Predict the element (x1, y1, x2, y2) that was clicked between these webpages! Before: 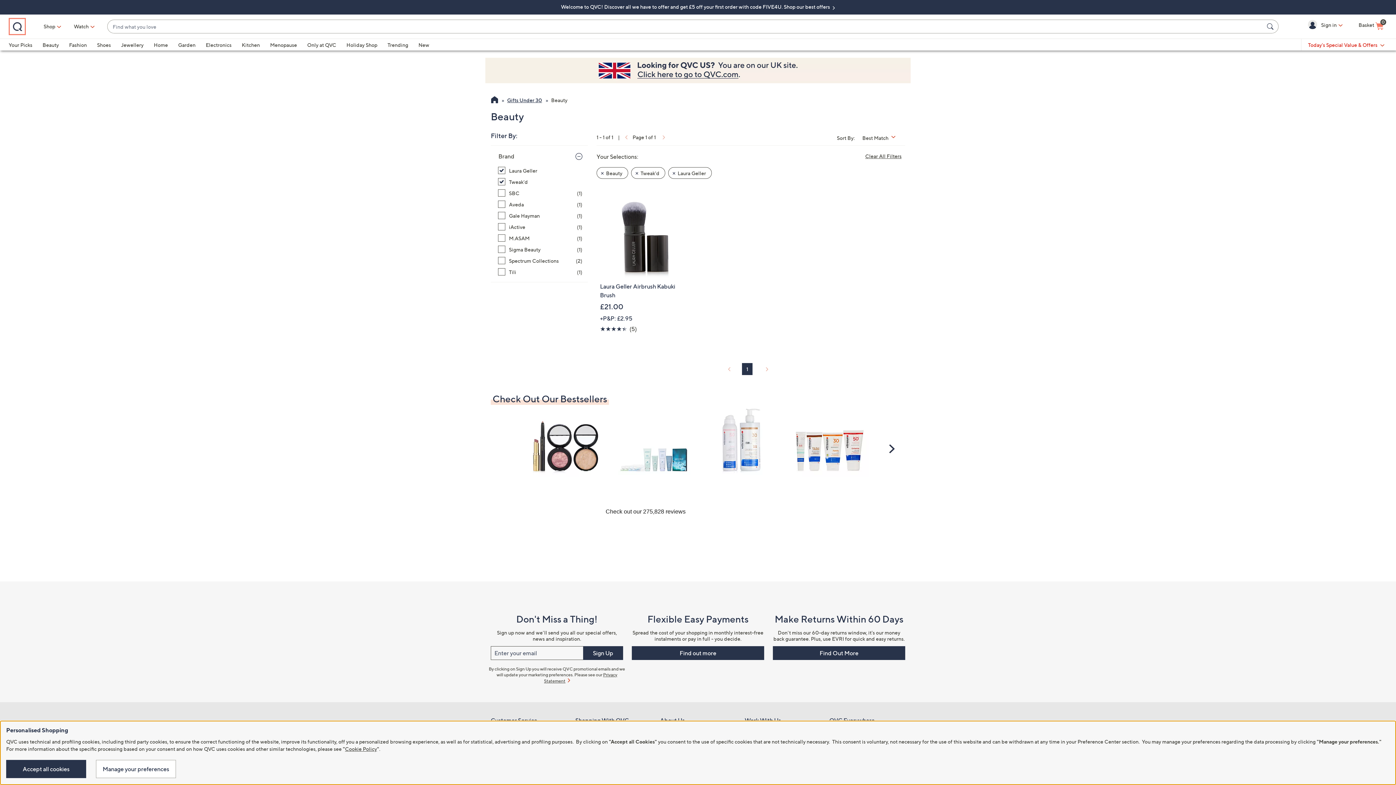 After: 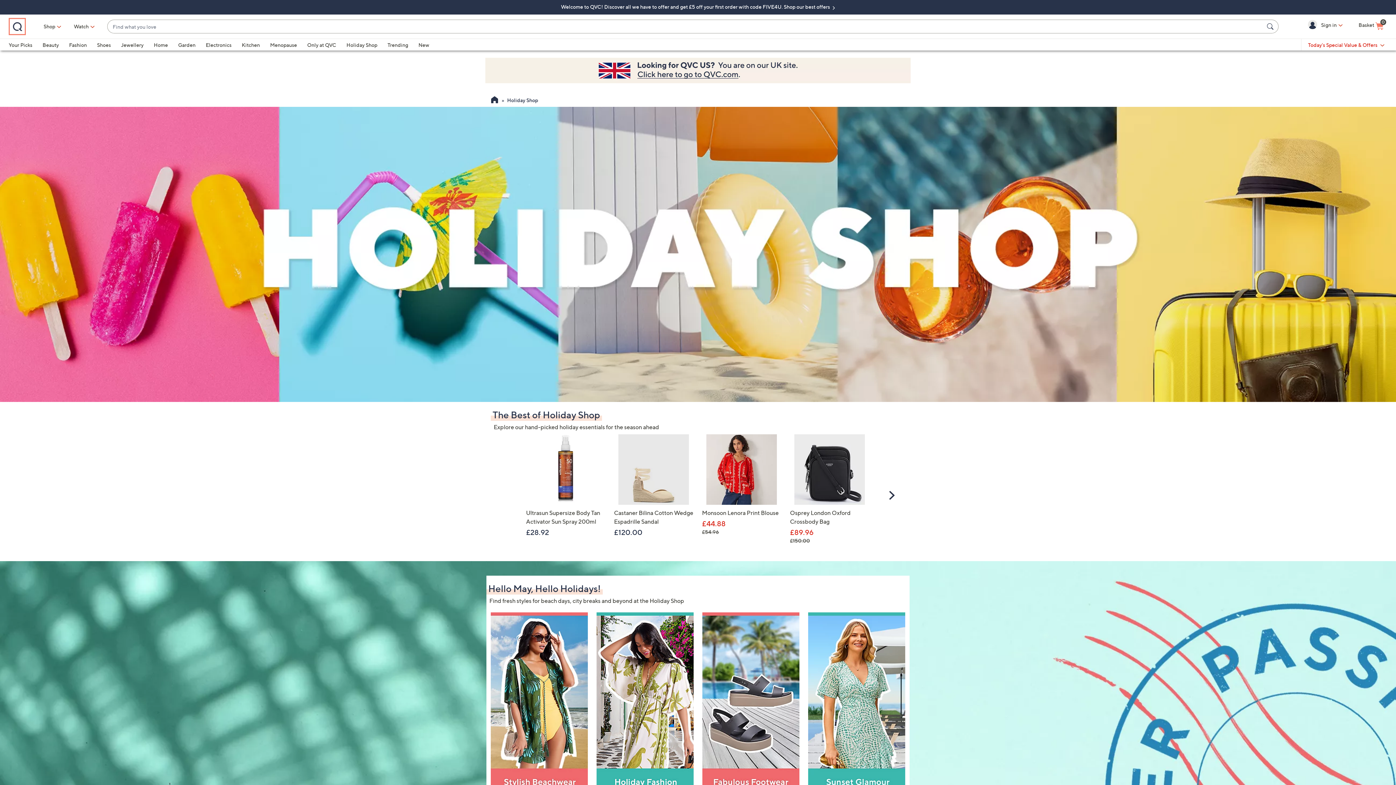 Action: bbox: (346, 41, 377, 48) label: Holiday Shop